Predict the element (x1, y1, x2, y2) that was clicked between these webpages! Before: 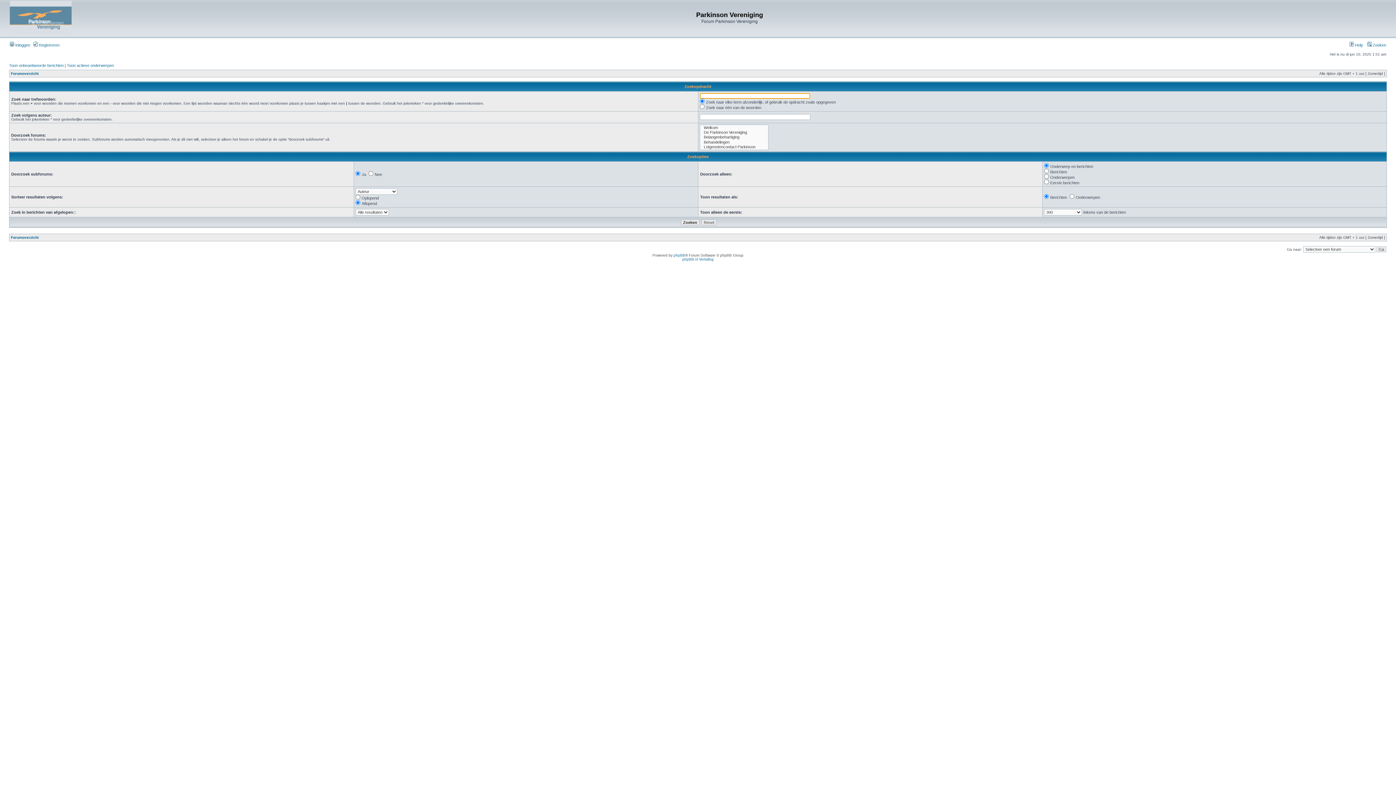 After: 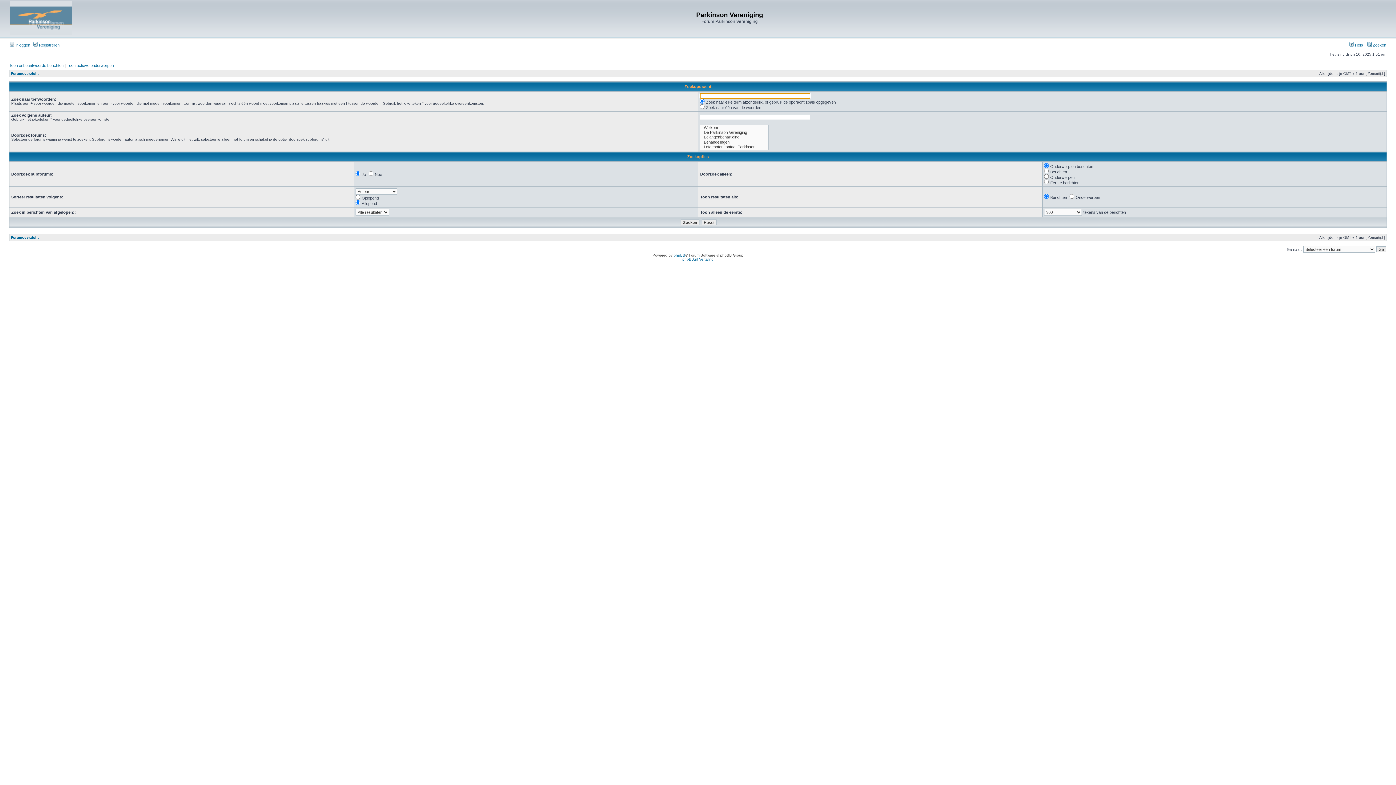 Action: label:  Zoeken bbox: (1367, 42, 1386, 47)